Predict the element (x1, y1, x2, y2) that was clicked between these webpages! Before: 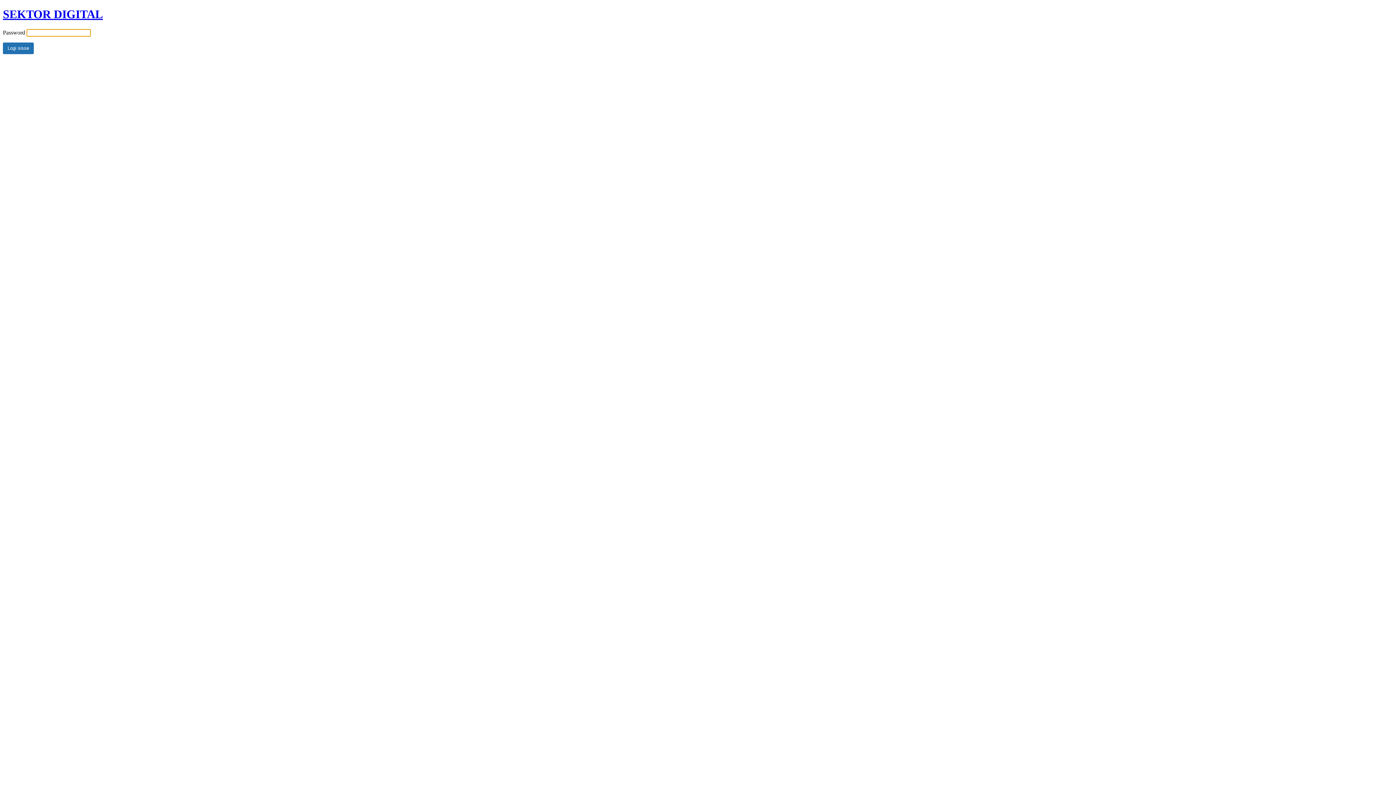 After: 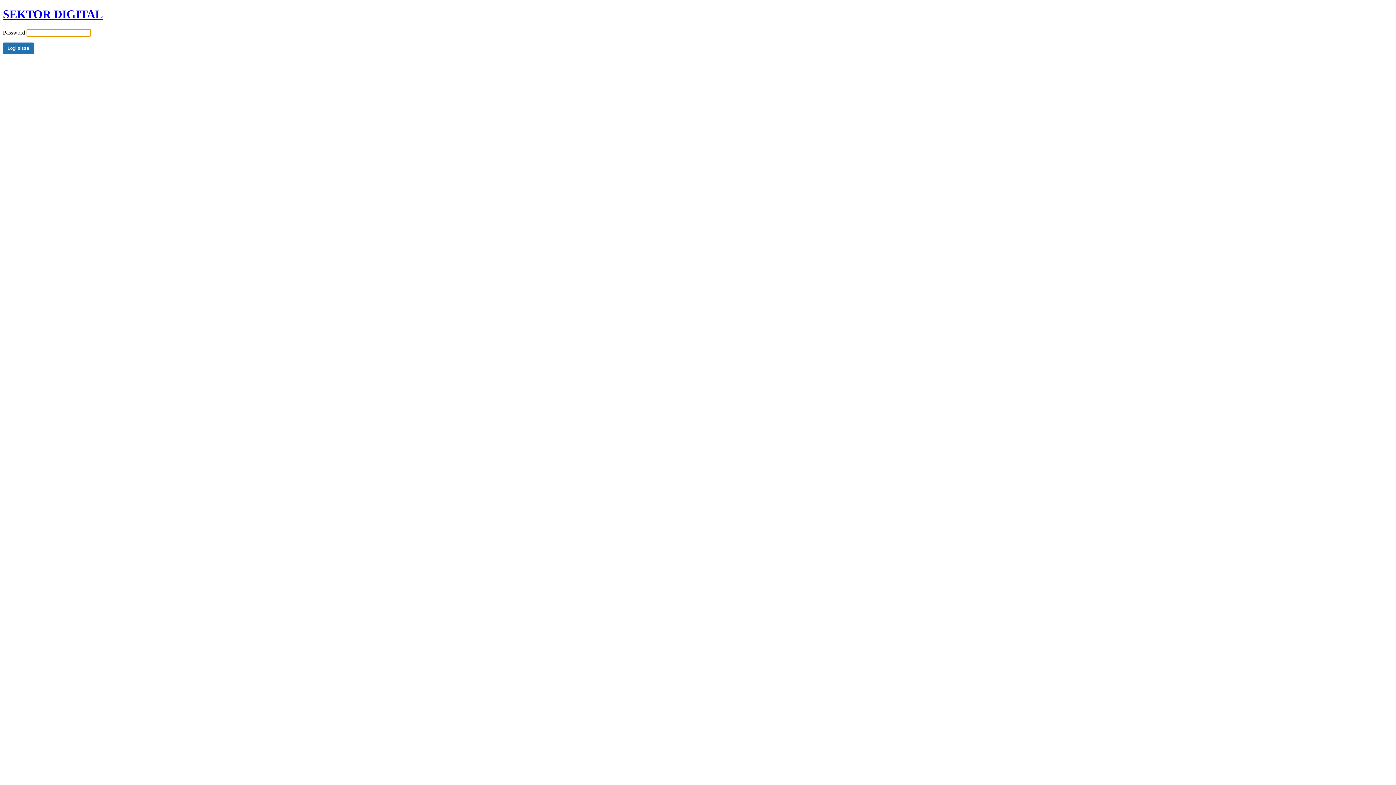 Action: label: SEKTOR DIGITAL bbox: (2, 7, 102, 20)